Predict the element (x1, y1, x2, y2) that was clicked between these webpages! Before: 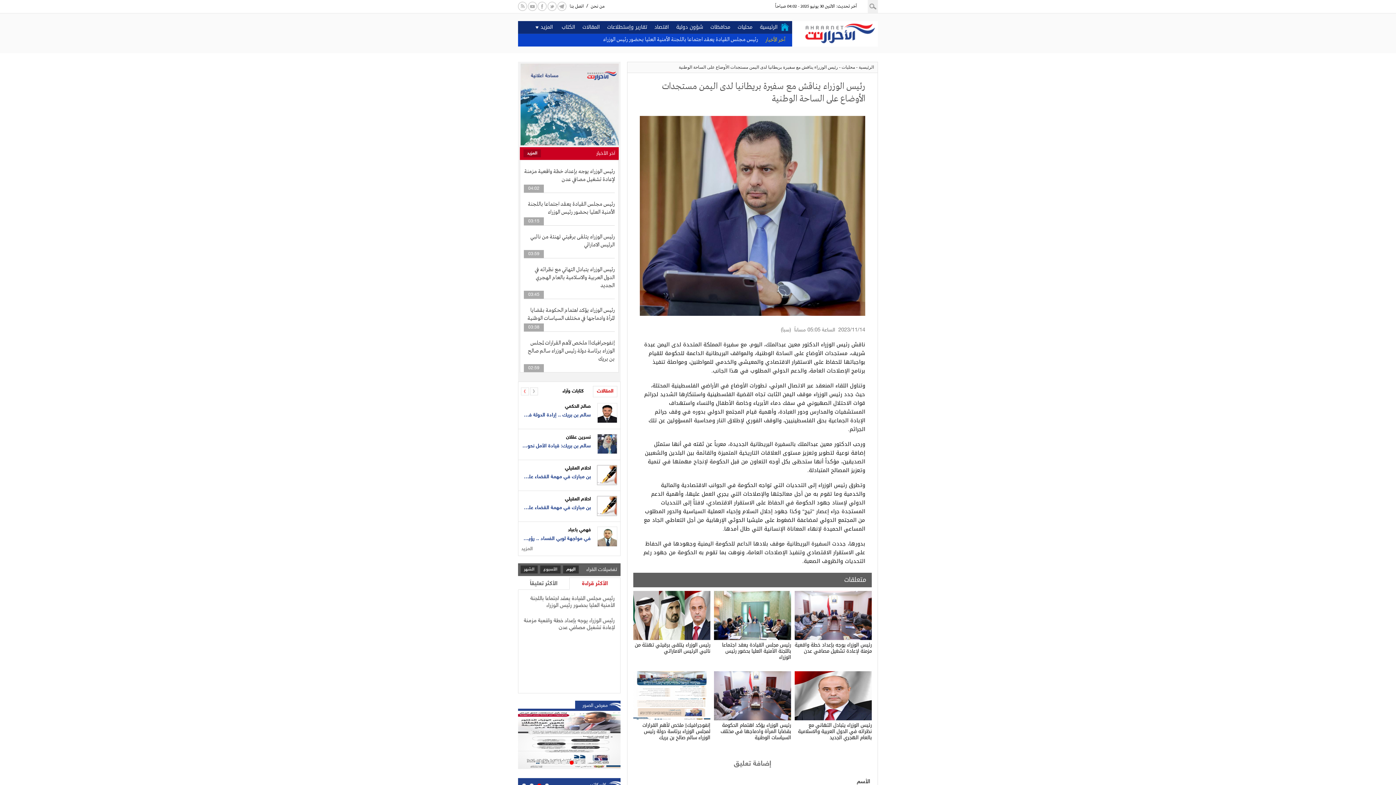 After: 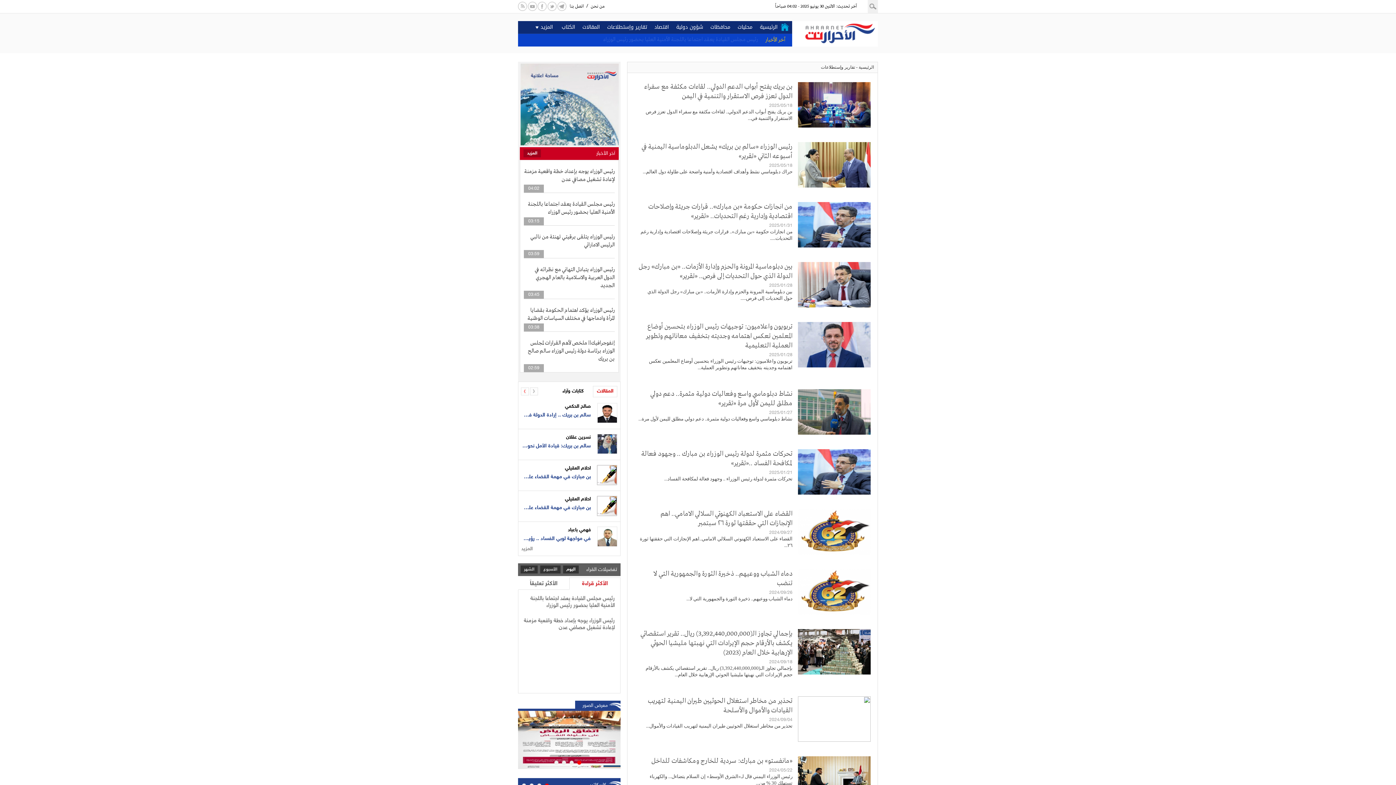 Action: label: تقارير وإستطلاعات bbox: (603, 21, 650, 33)